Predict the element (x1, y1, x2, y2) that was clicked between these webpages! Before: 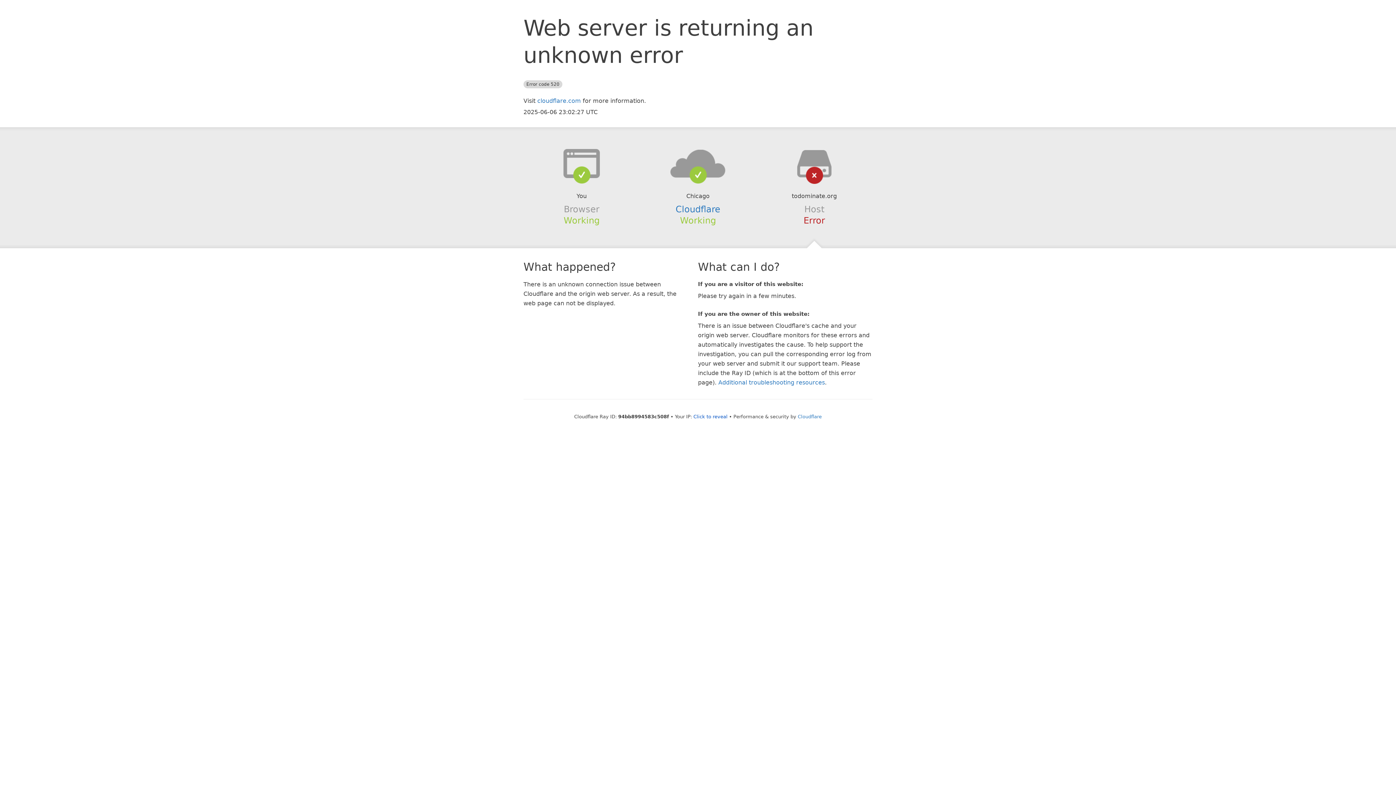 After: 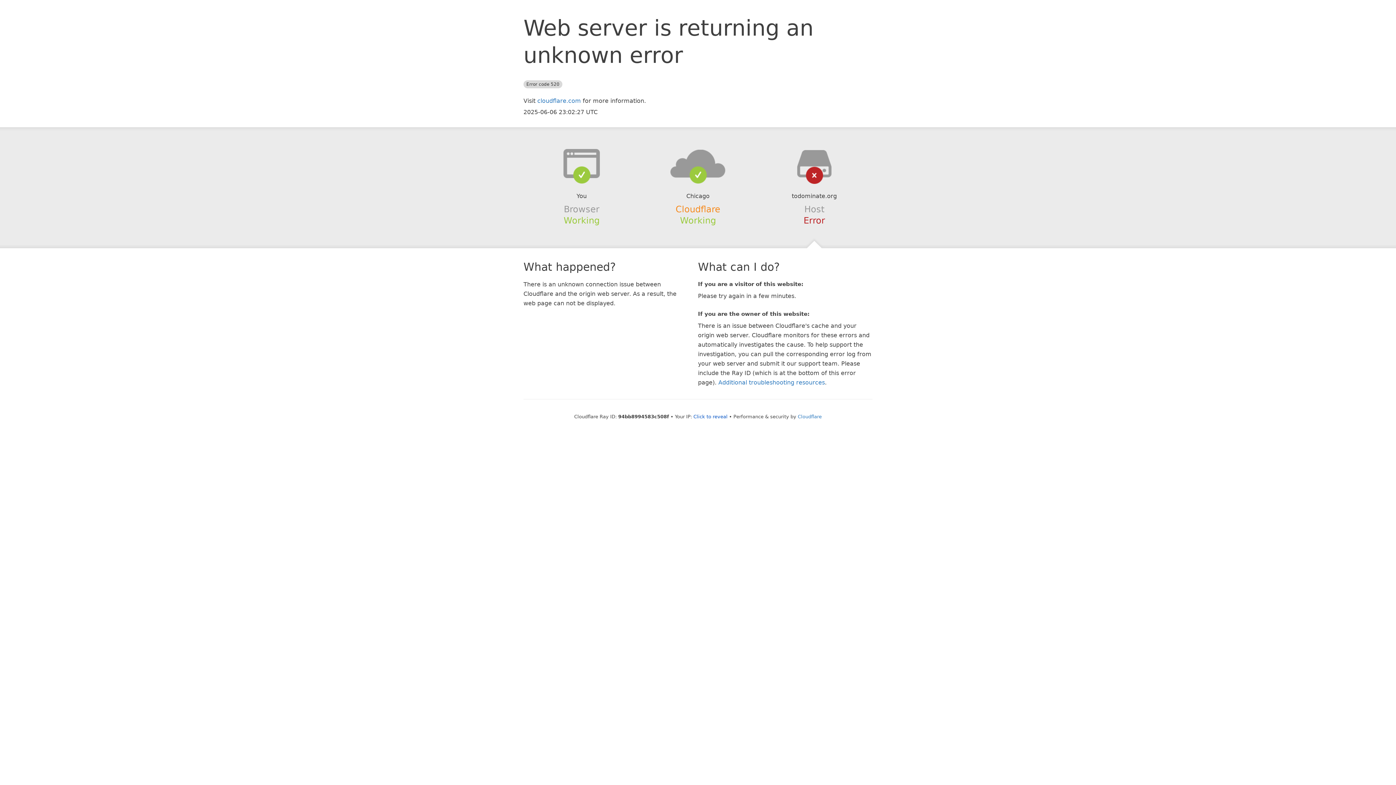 Action: label: Cloudflare bbox: (675, 204, 720, 214)